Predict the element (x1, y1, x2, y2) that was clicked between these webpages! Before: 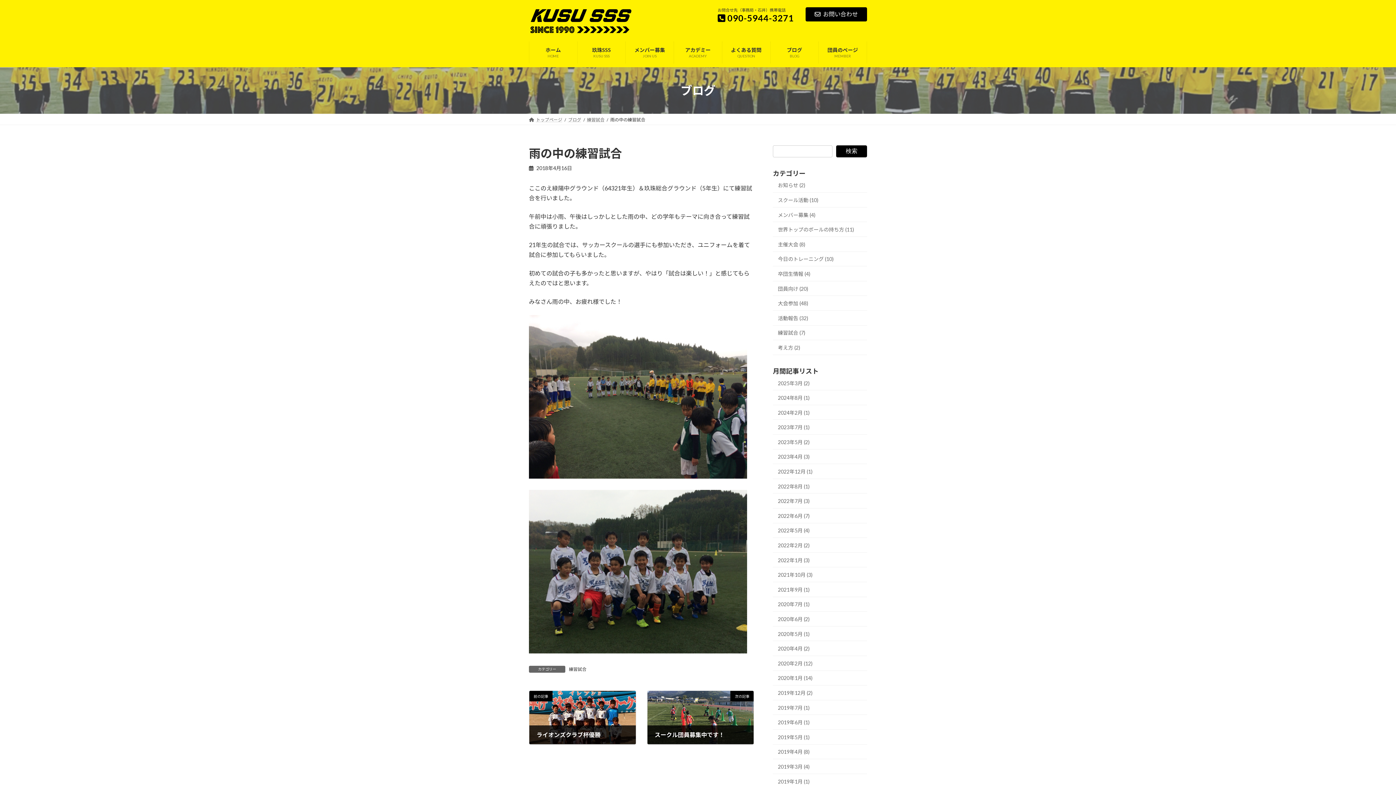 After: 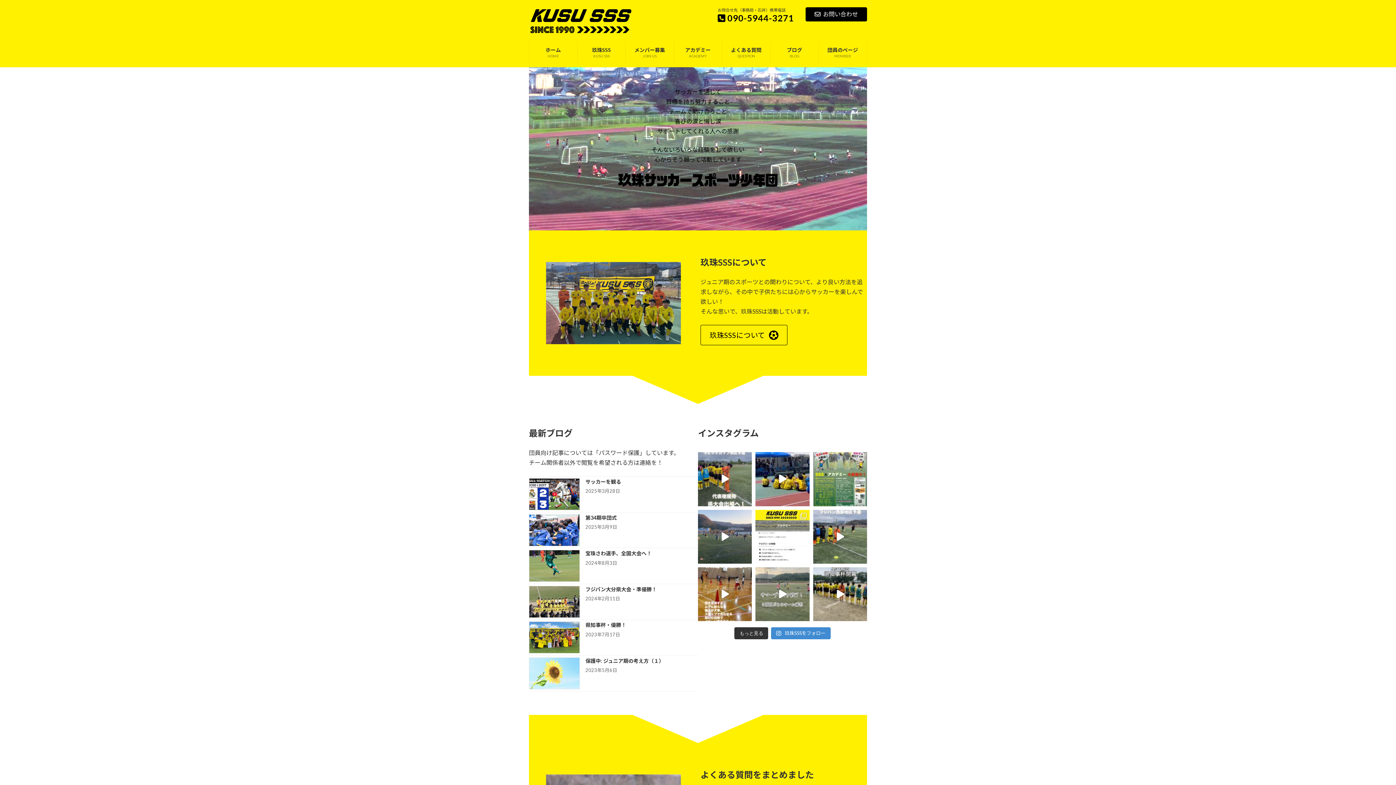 Action: label: ホーム
HOME bbox: (529, 41, 577, 63)